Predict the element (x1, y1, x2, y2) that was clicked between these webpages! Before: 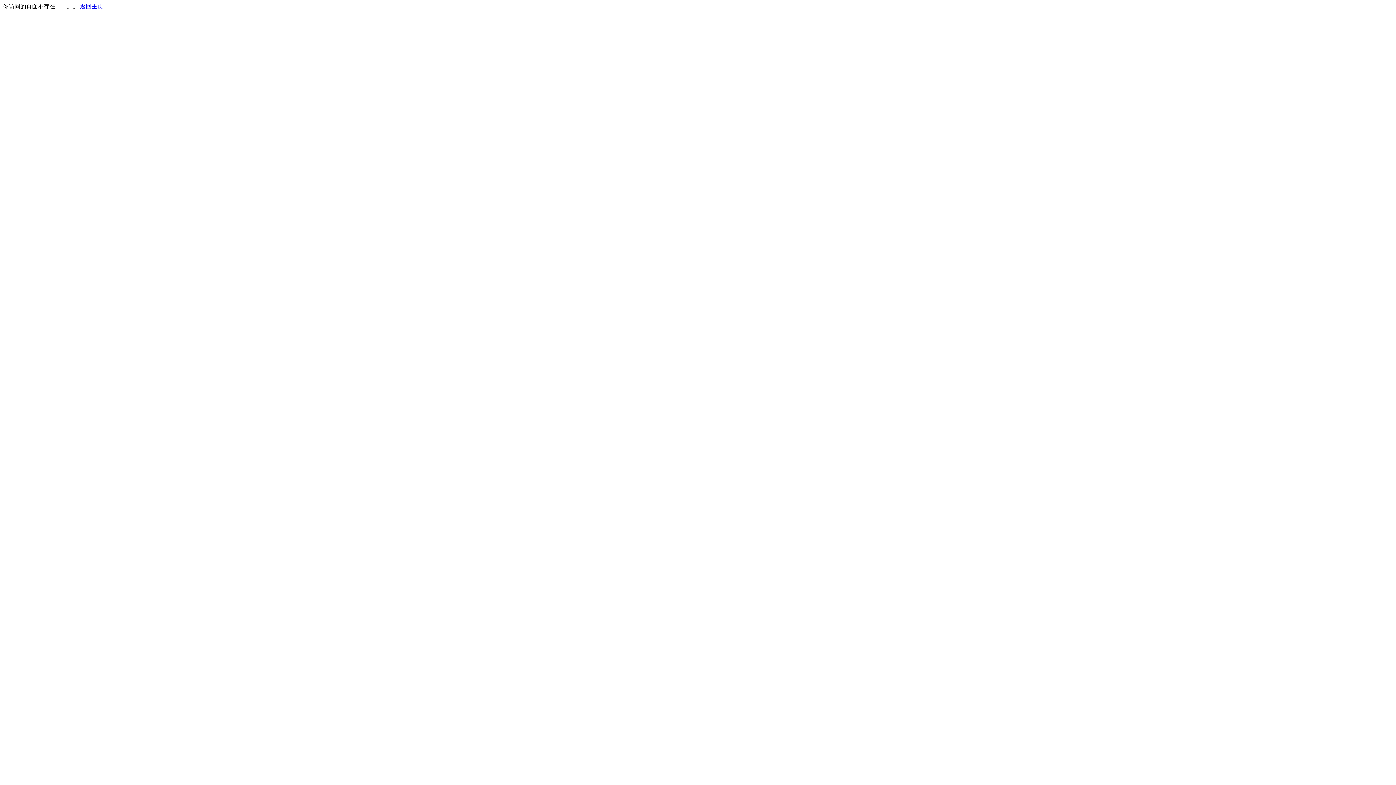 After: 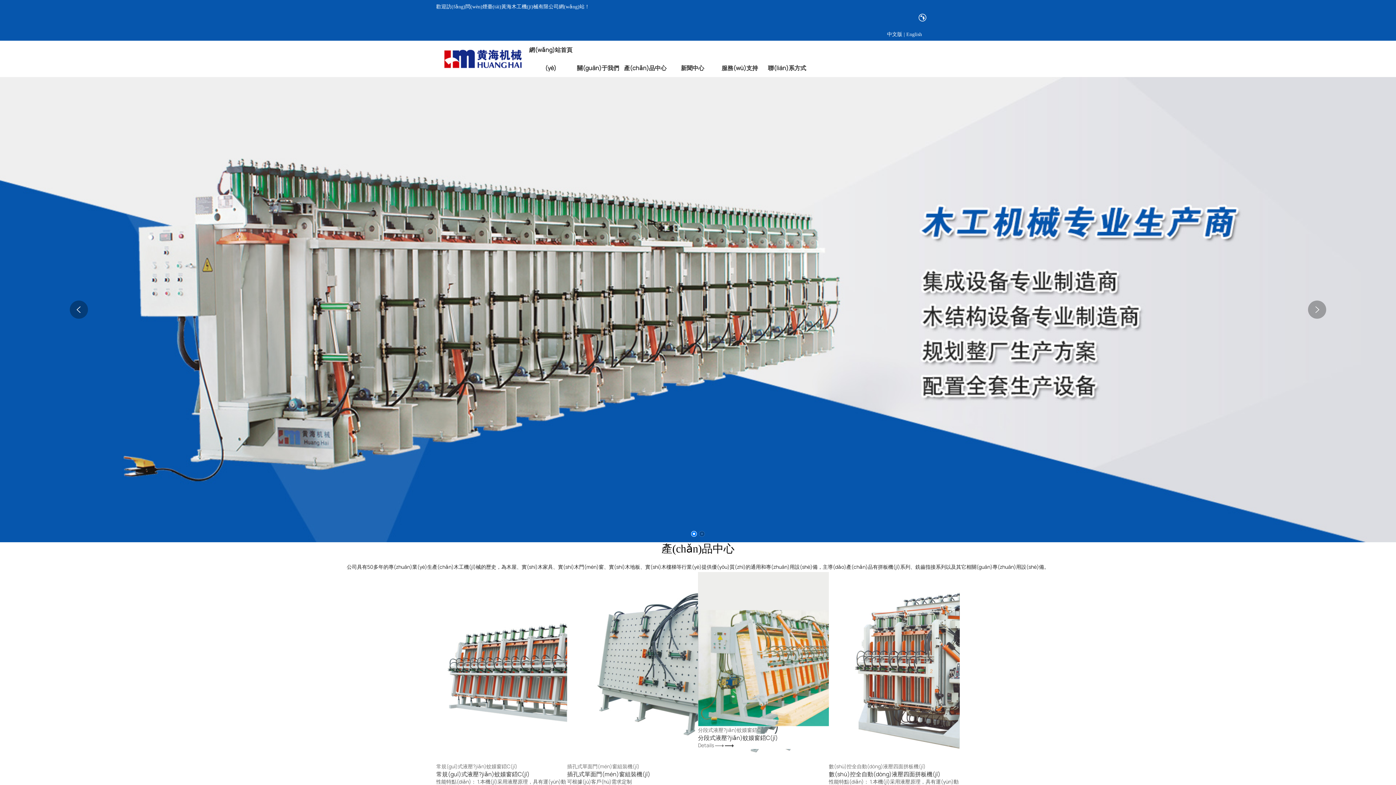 Action: label: 返回主页 bbox: (80, 3, 103, 9)